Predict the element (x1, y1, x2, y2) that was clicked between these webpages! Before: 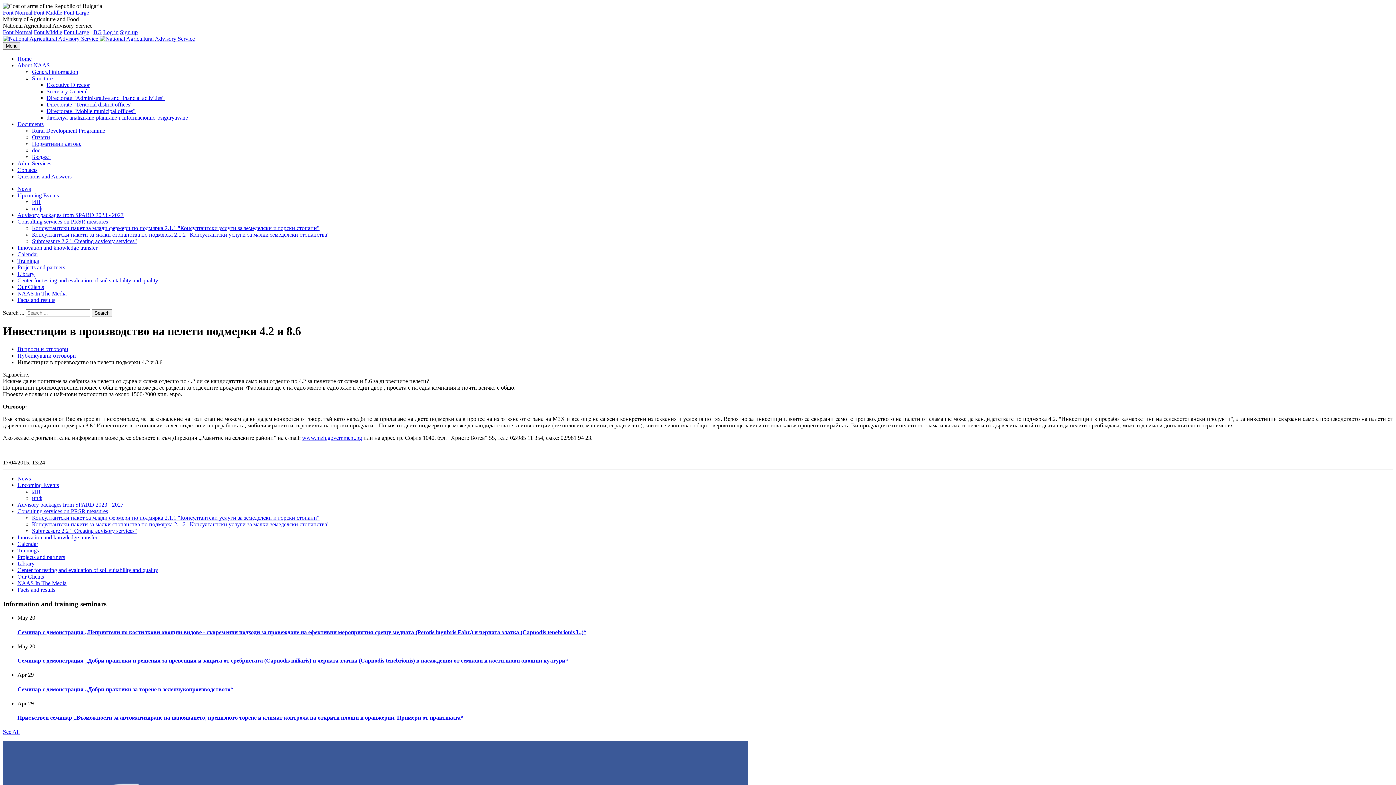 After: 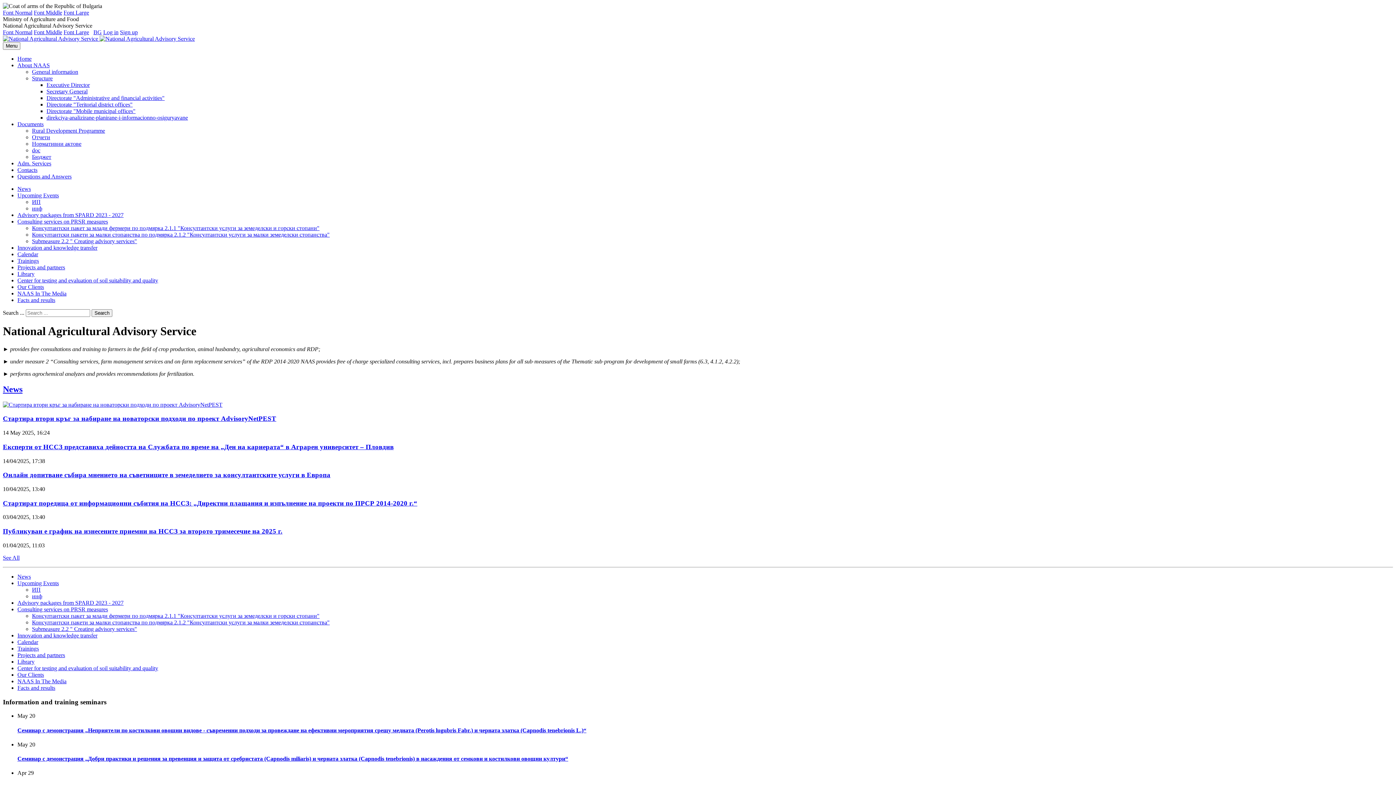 Action: bbox: (17, 55, 31, 61) label: Home